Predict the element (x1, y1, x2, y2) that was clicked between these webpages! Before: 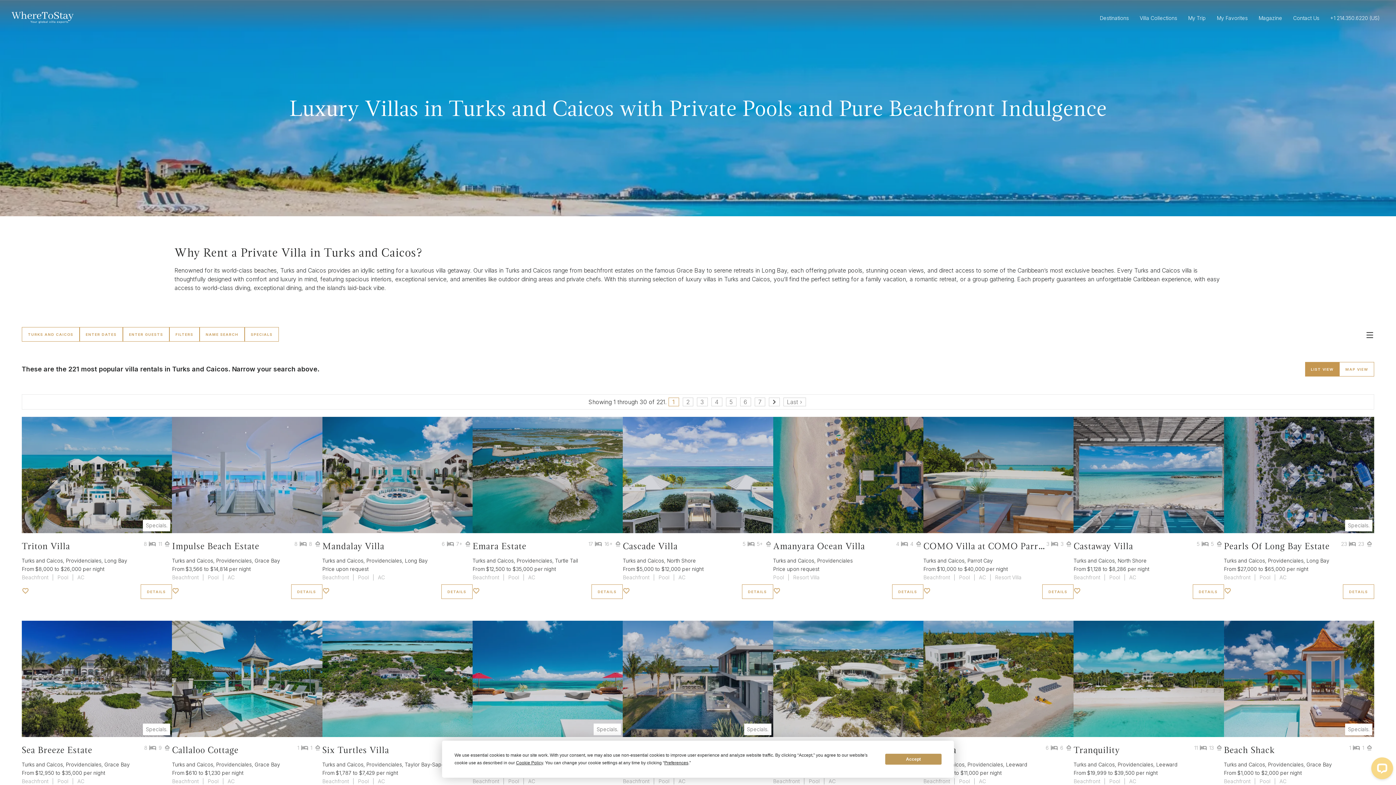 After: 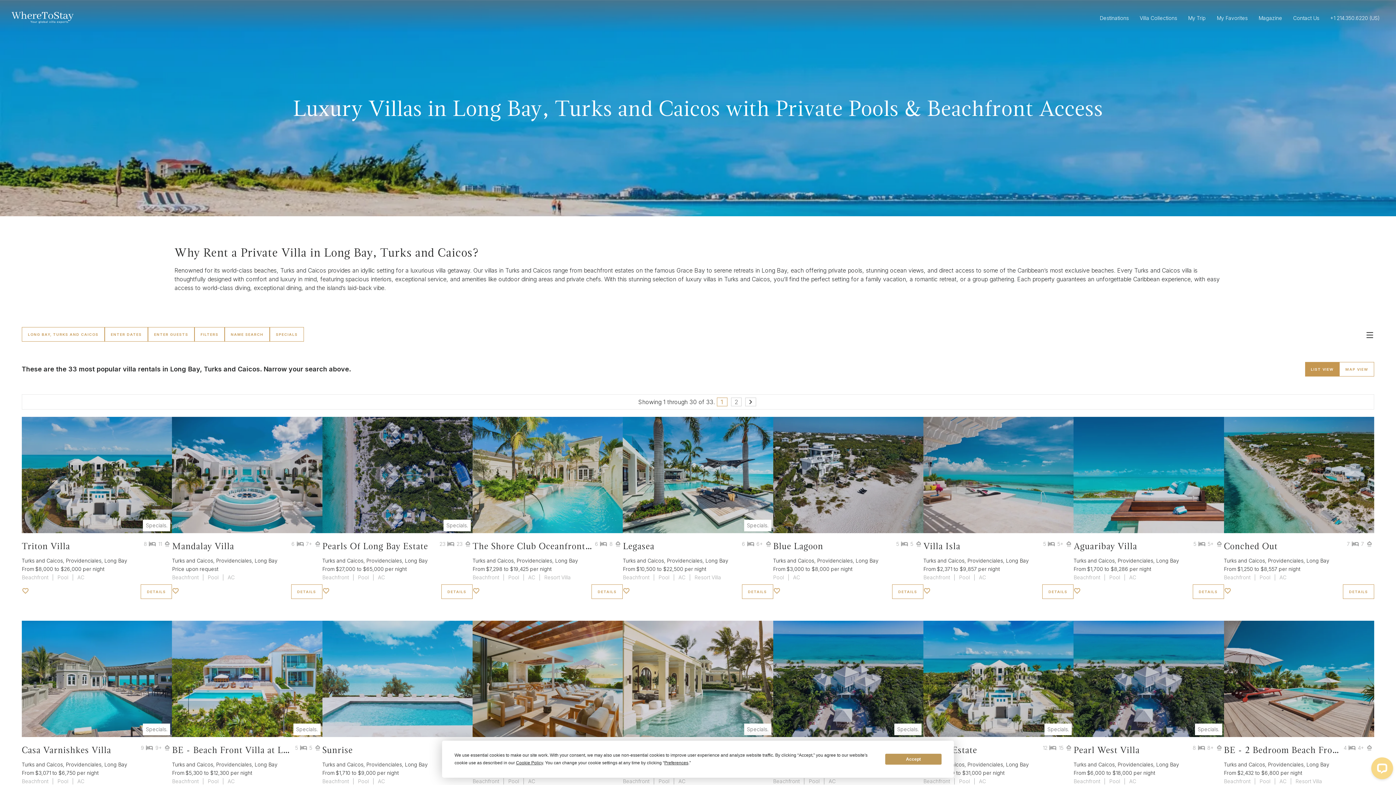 Action: label: Long Bay bbox: (404, 557, 427, 564)